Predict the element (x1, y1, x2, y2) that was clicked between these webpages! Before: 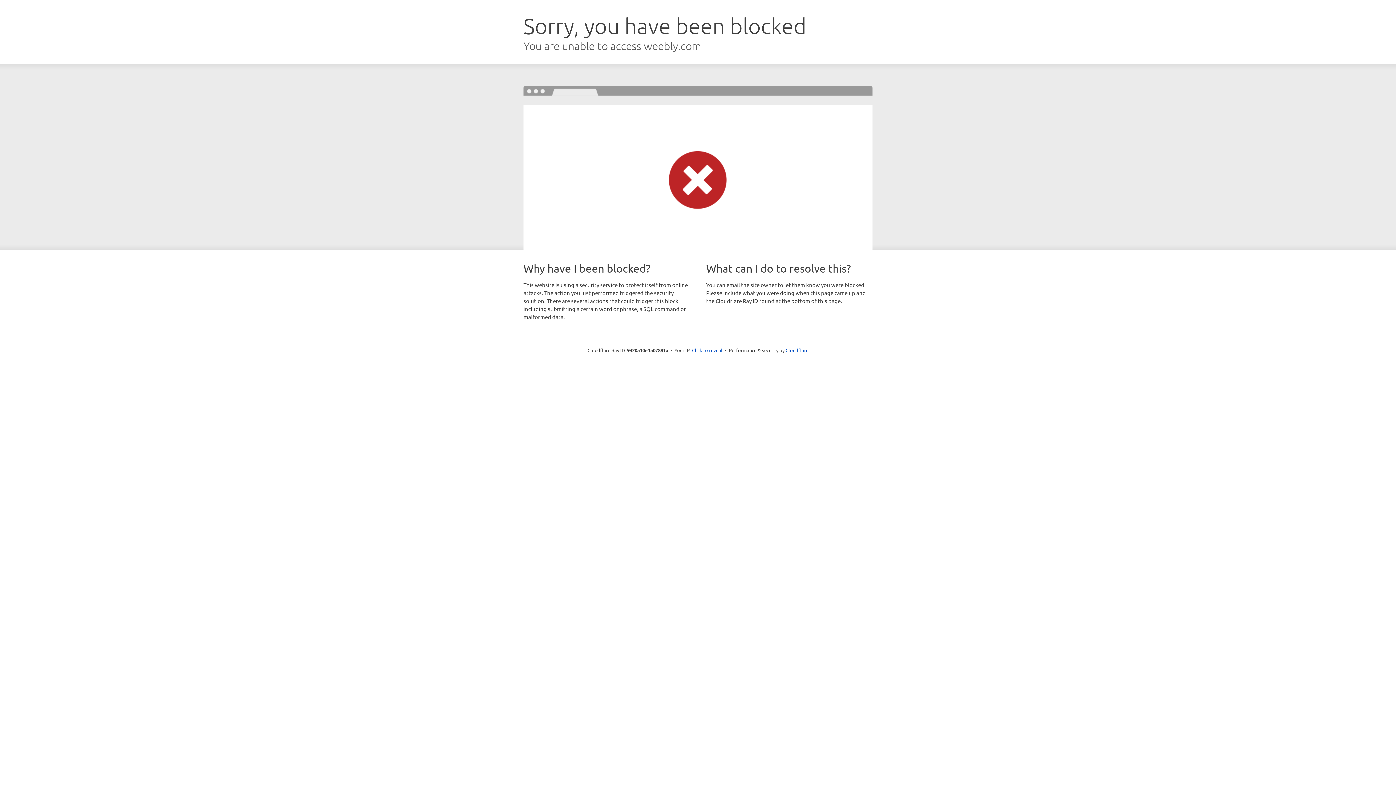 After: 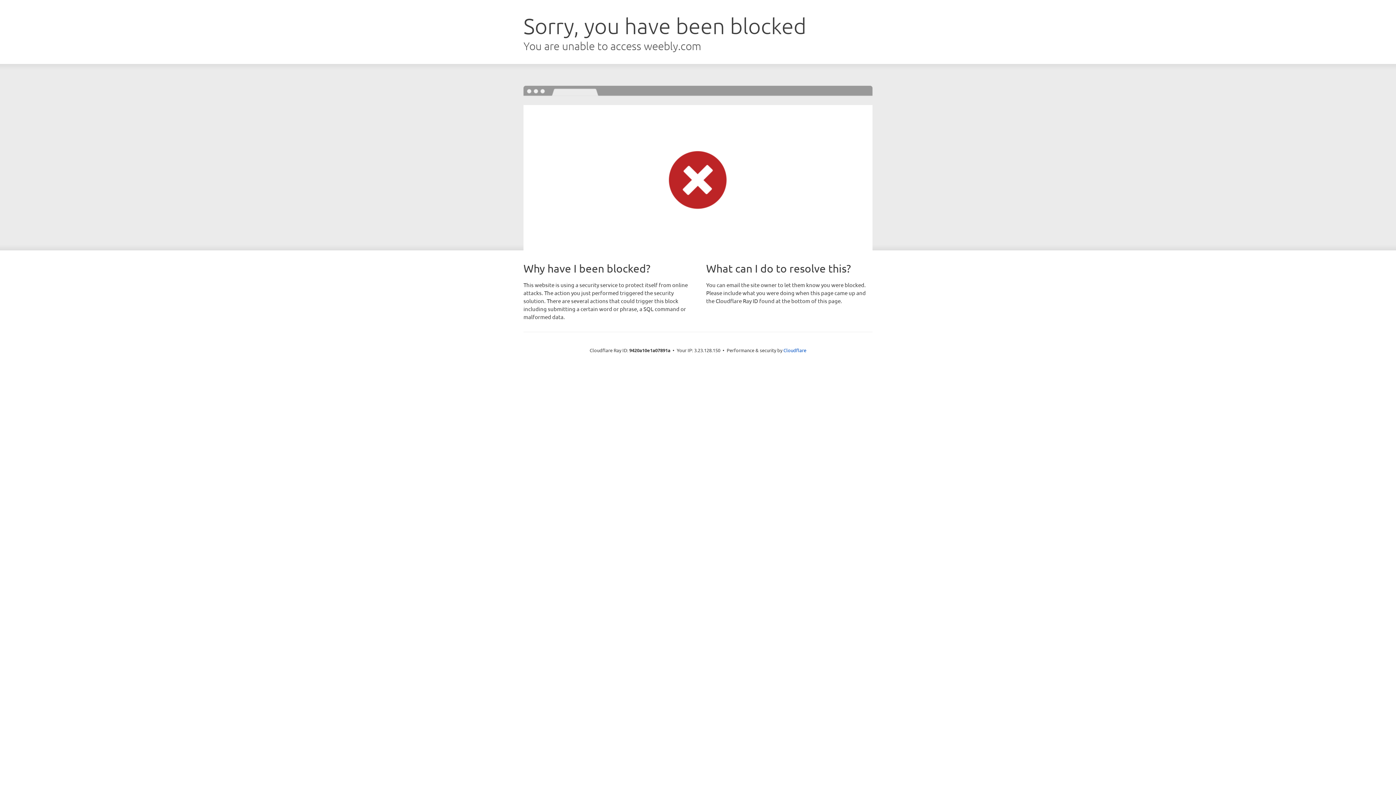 Action: bbox: (692, 346, 722, 353) label: Click to reveal